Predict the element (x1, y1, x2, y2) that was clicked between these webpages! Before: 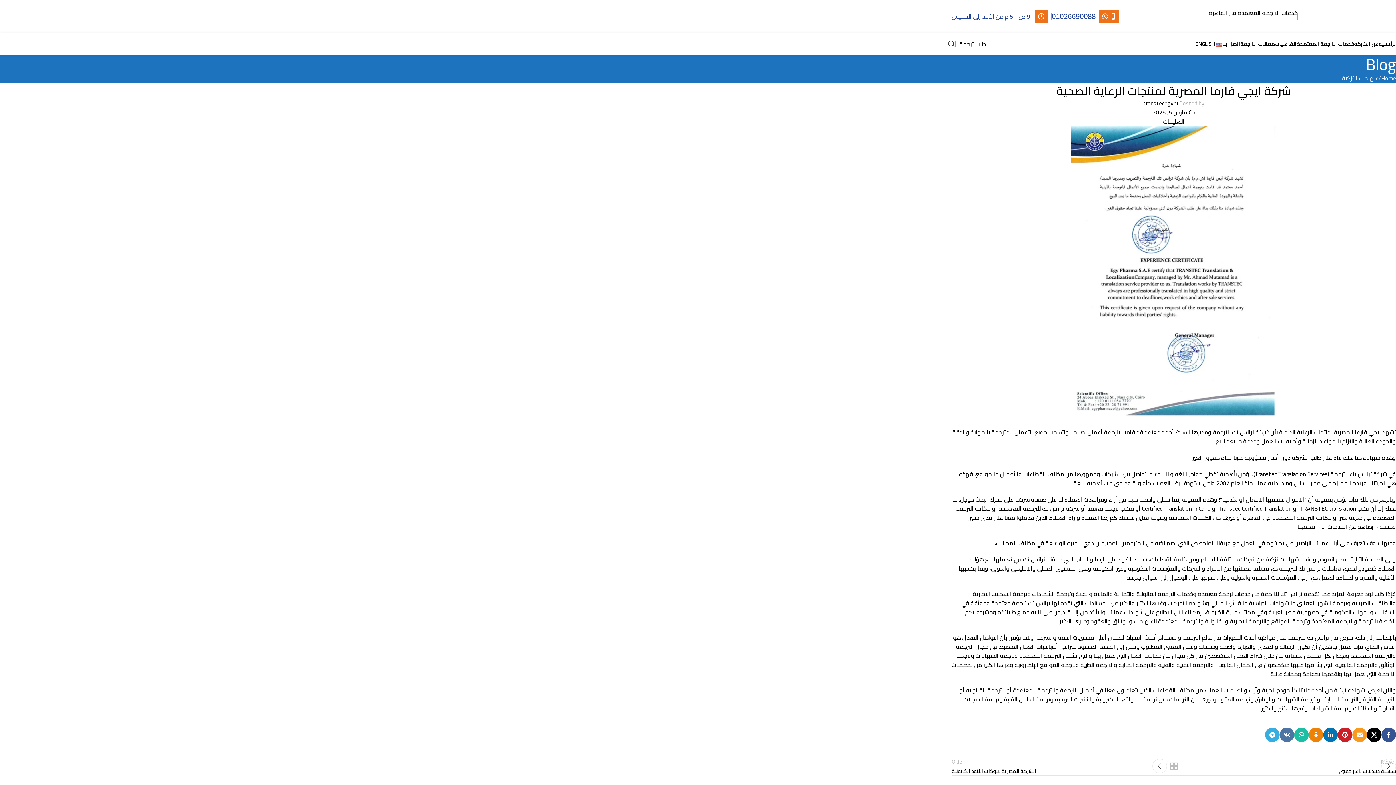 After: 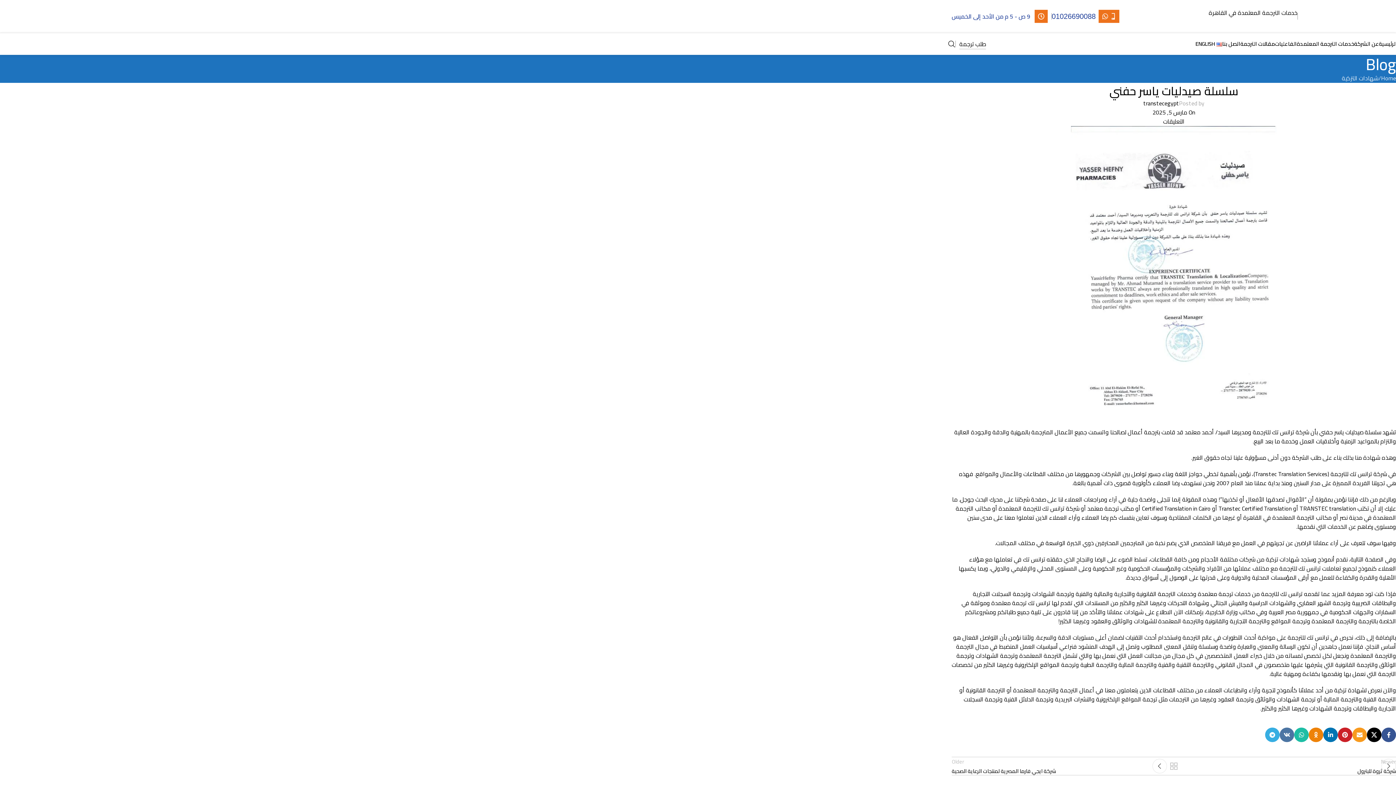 Action: bbox: (1181, 757, 1396, 775) label: Newer
سلسلة صيدليات ياسر حفني